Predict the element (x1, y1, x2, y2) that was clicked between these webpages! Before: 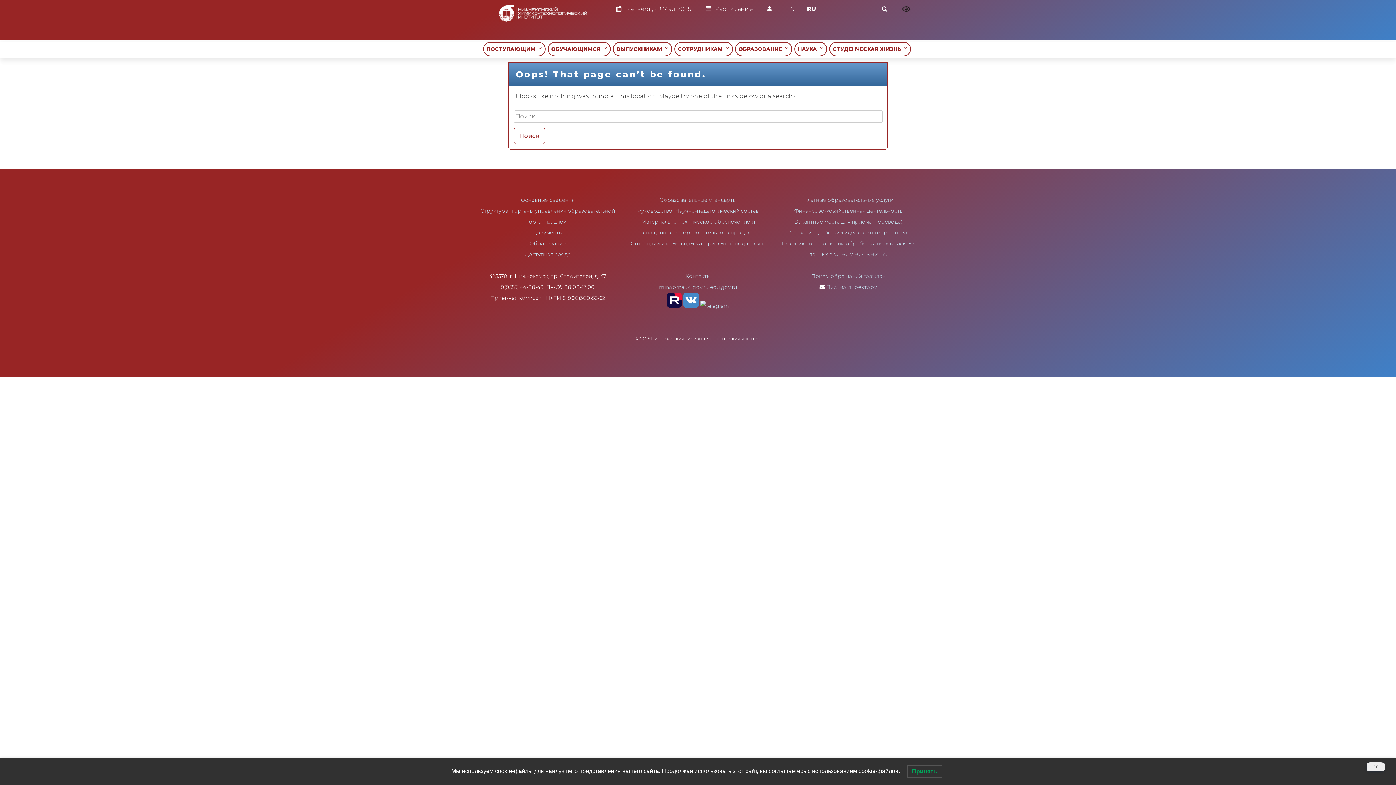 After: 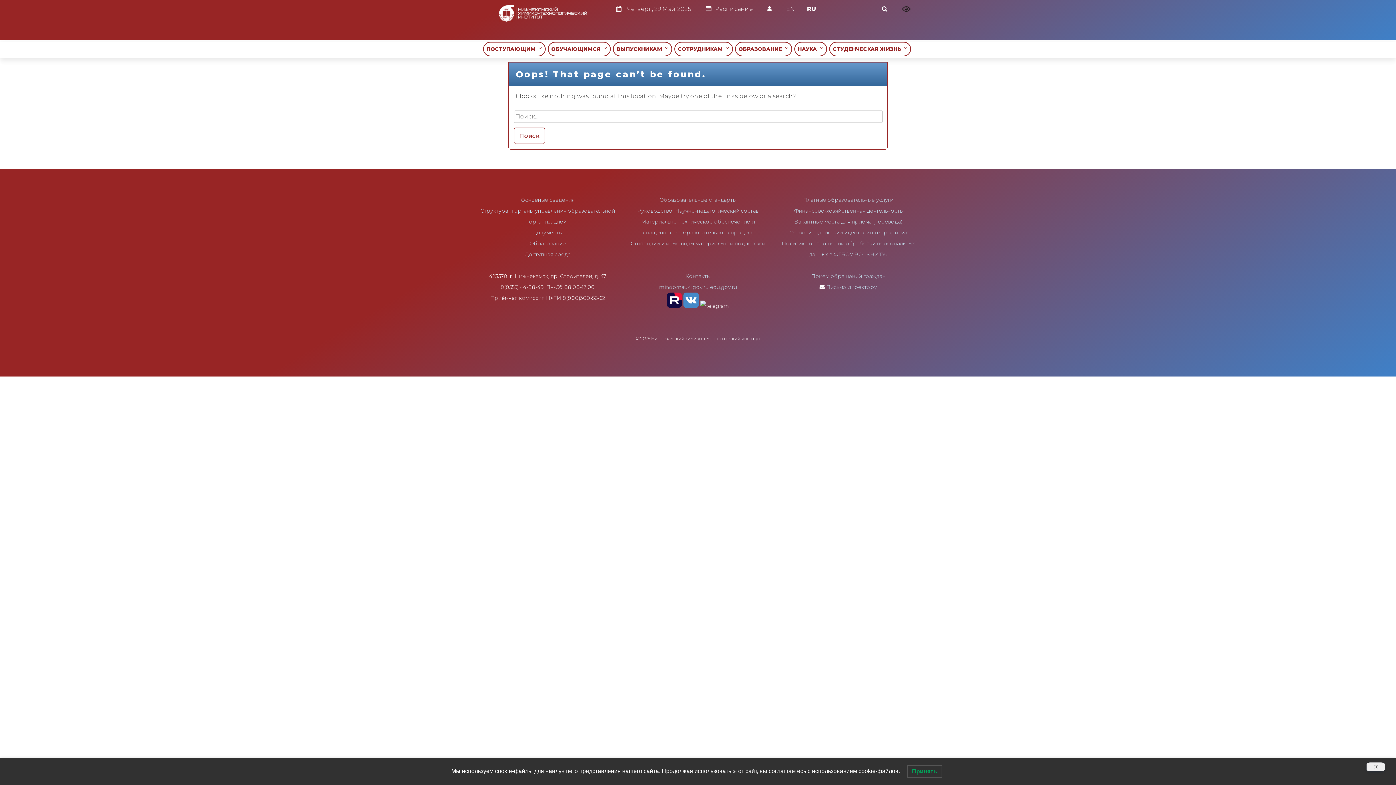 Action: bbox: (700, 302, 729, 309)